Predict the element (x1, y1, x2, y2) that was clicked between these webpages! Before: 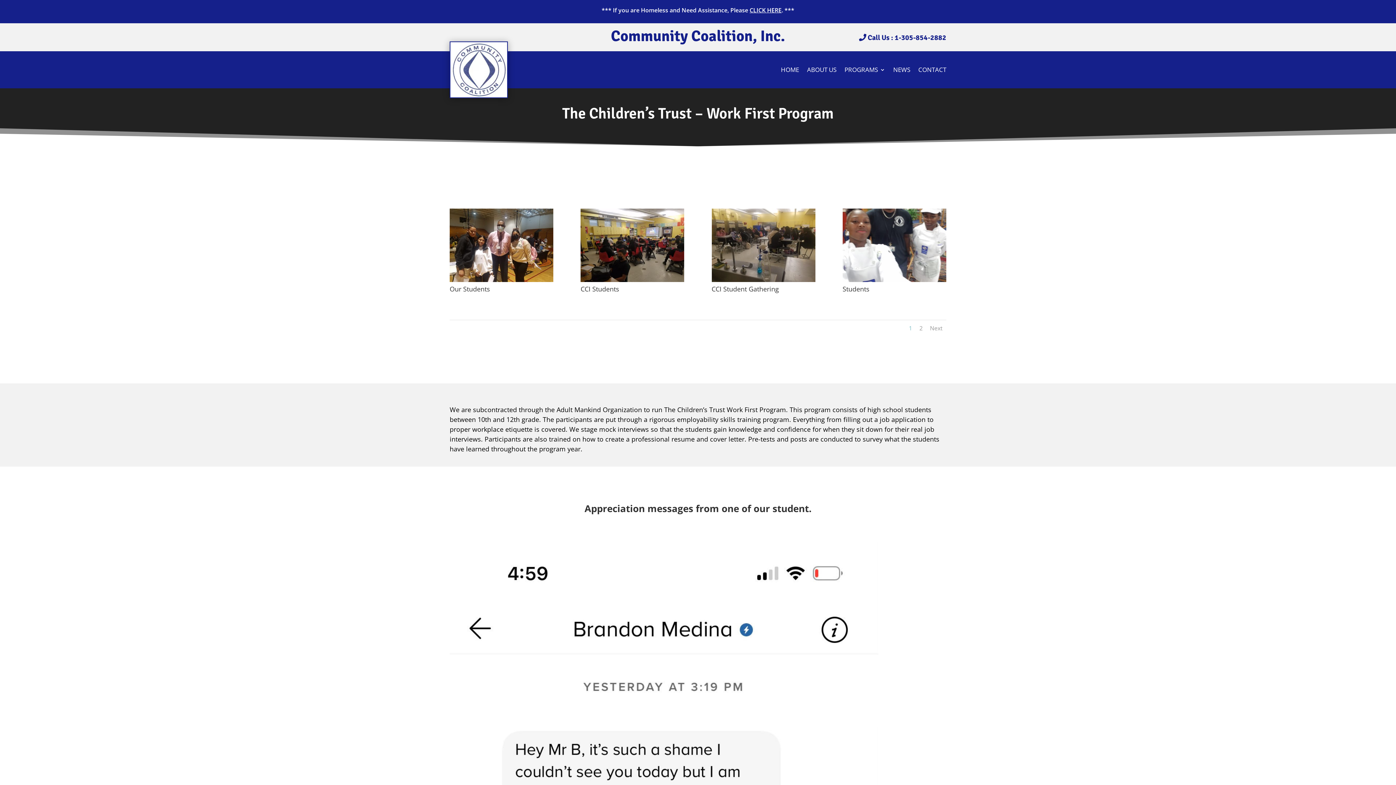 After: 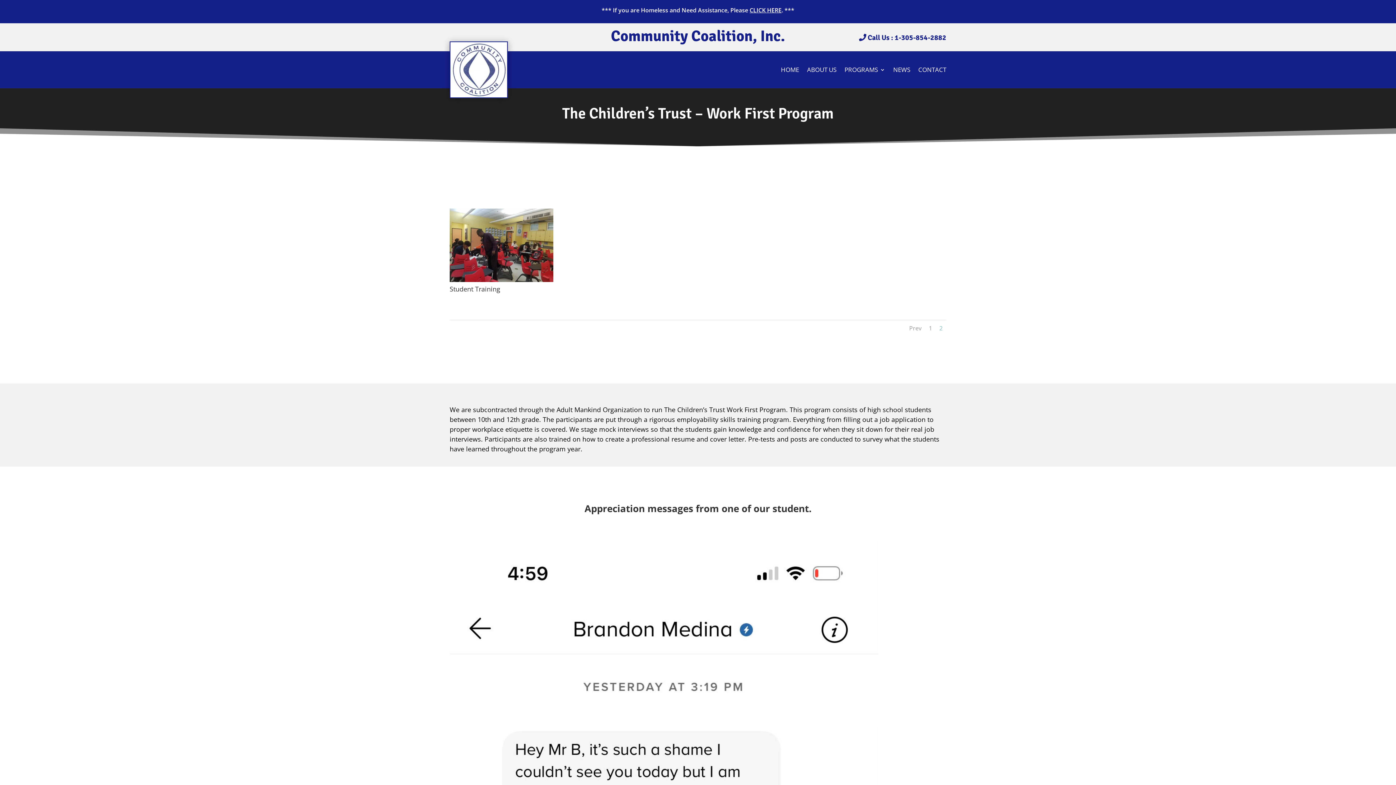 Action: bbox: (930, 324, 942, 332) label: Next